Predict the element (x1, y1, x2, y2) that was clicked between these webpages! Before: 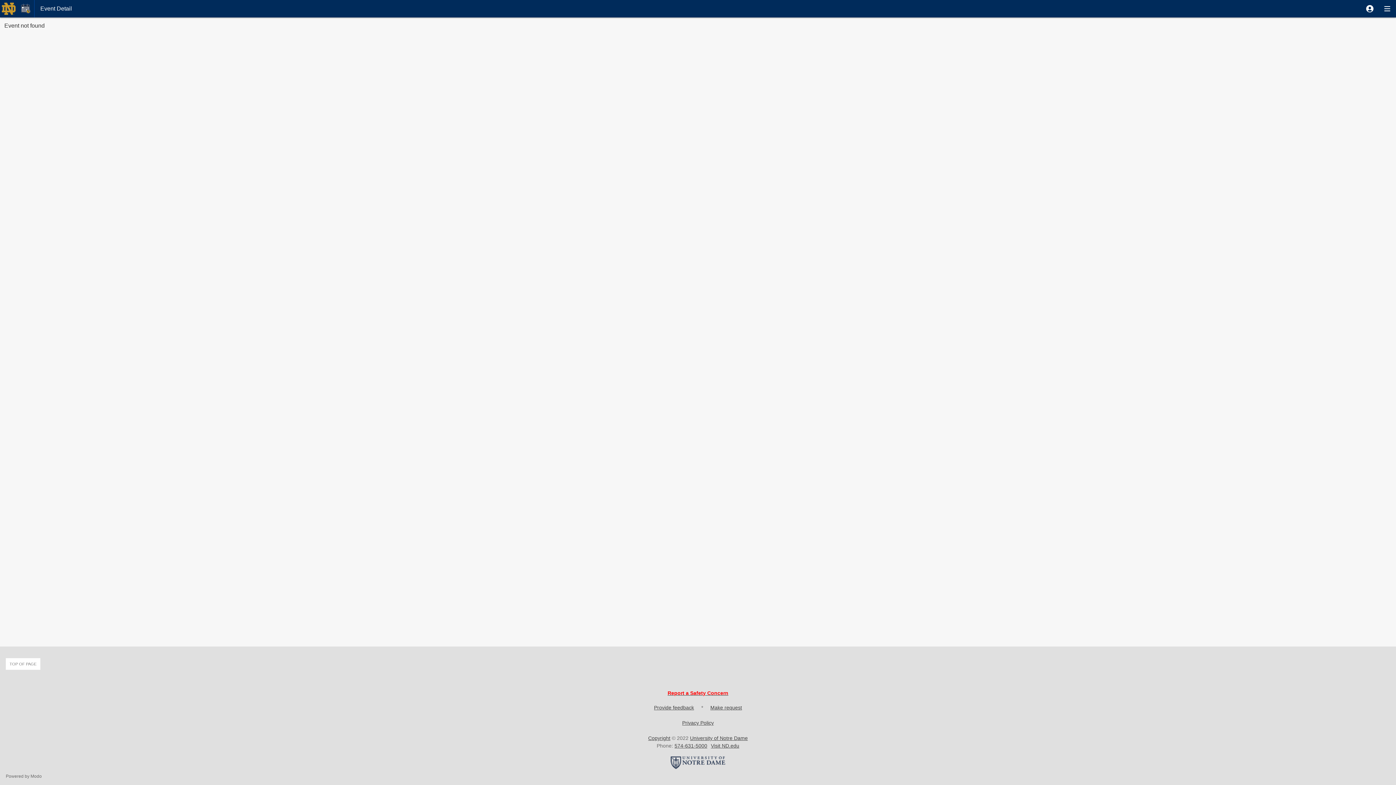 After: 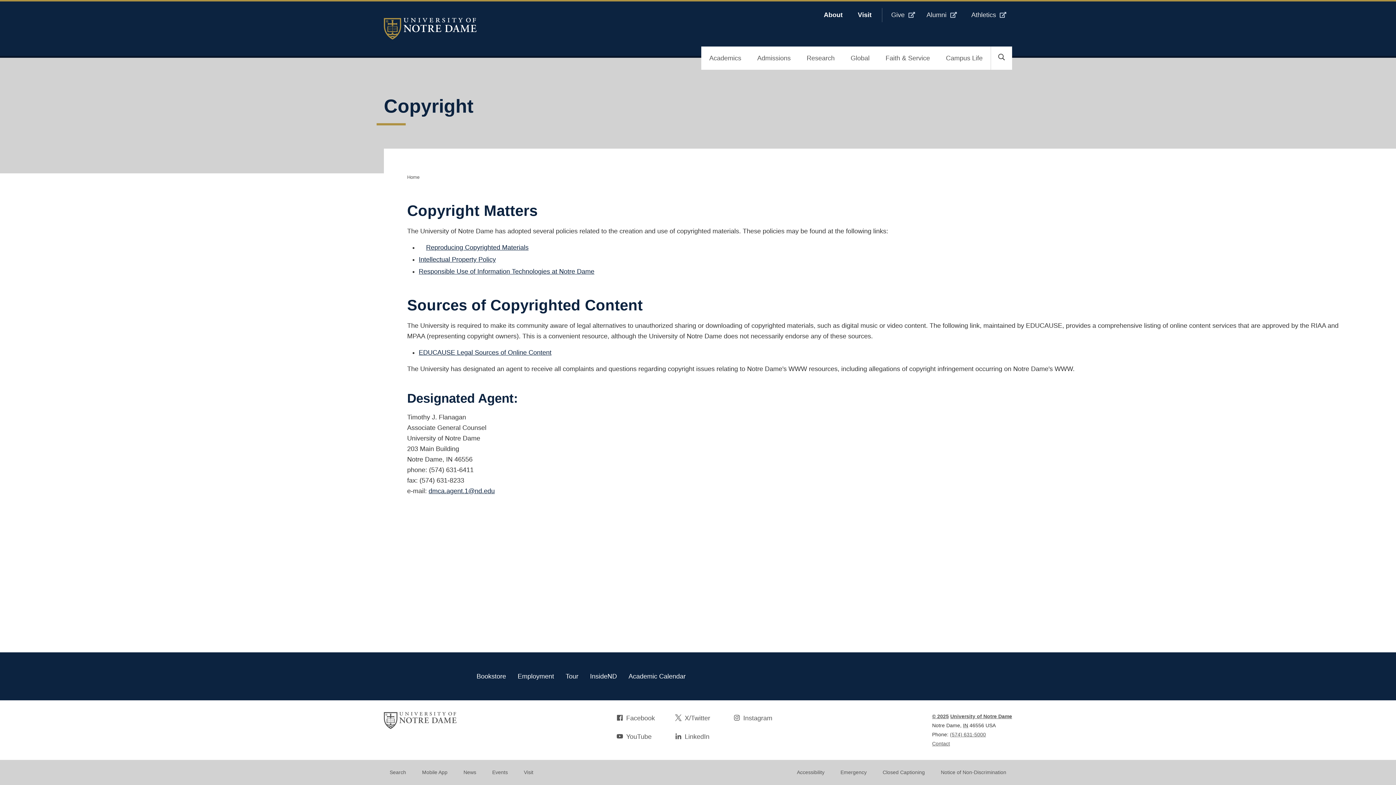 Action: bbox: (648, 735, 670, 741) label: Copyright